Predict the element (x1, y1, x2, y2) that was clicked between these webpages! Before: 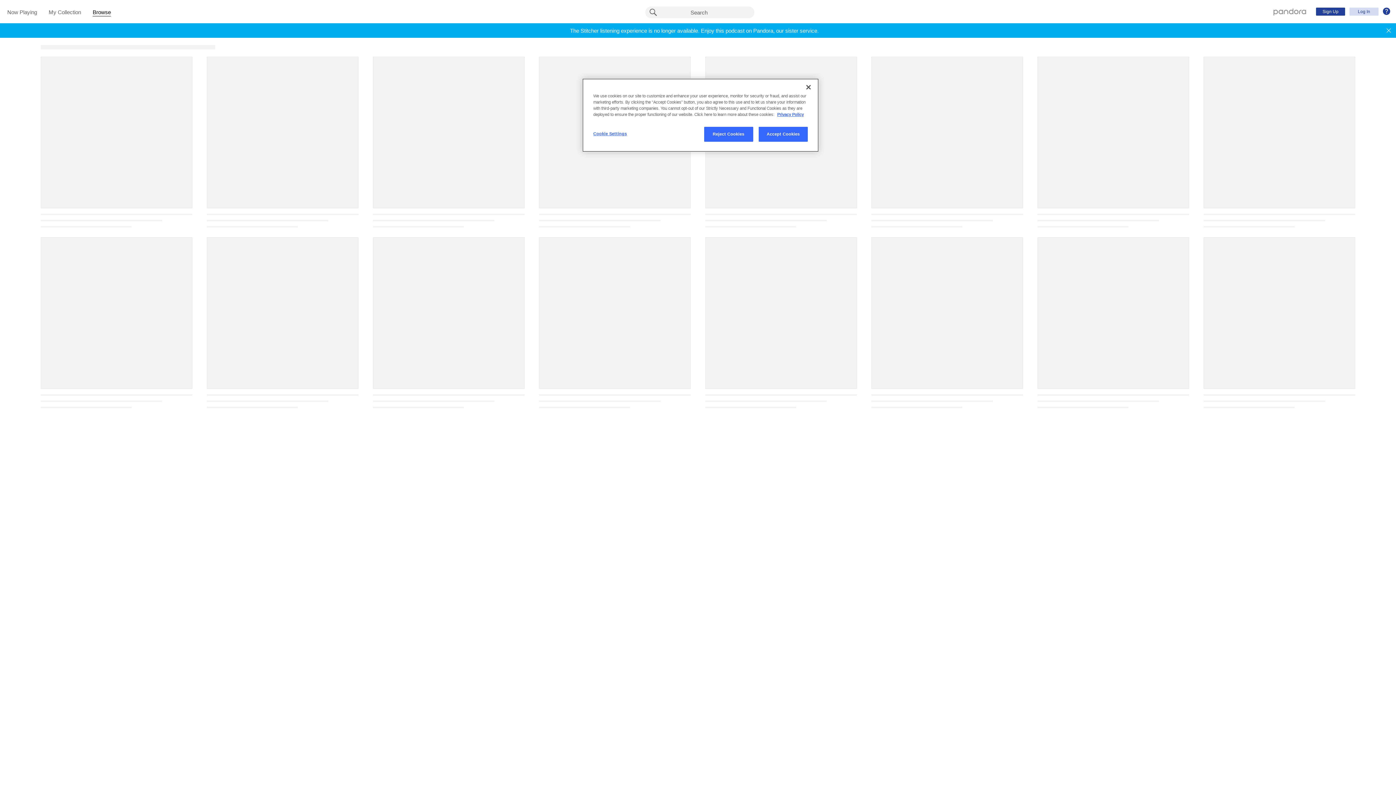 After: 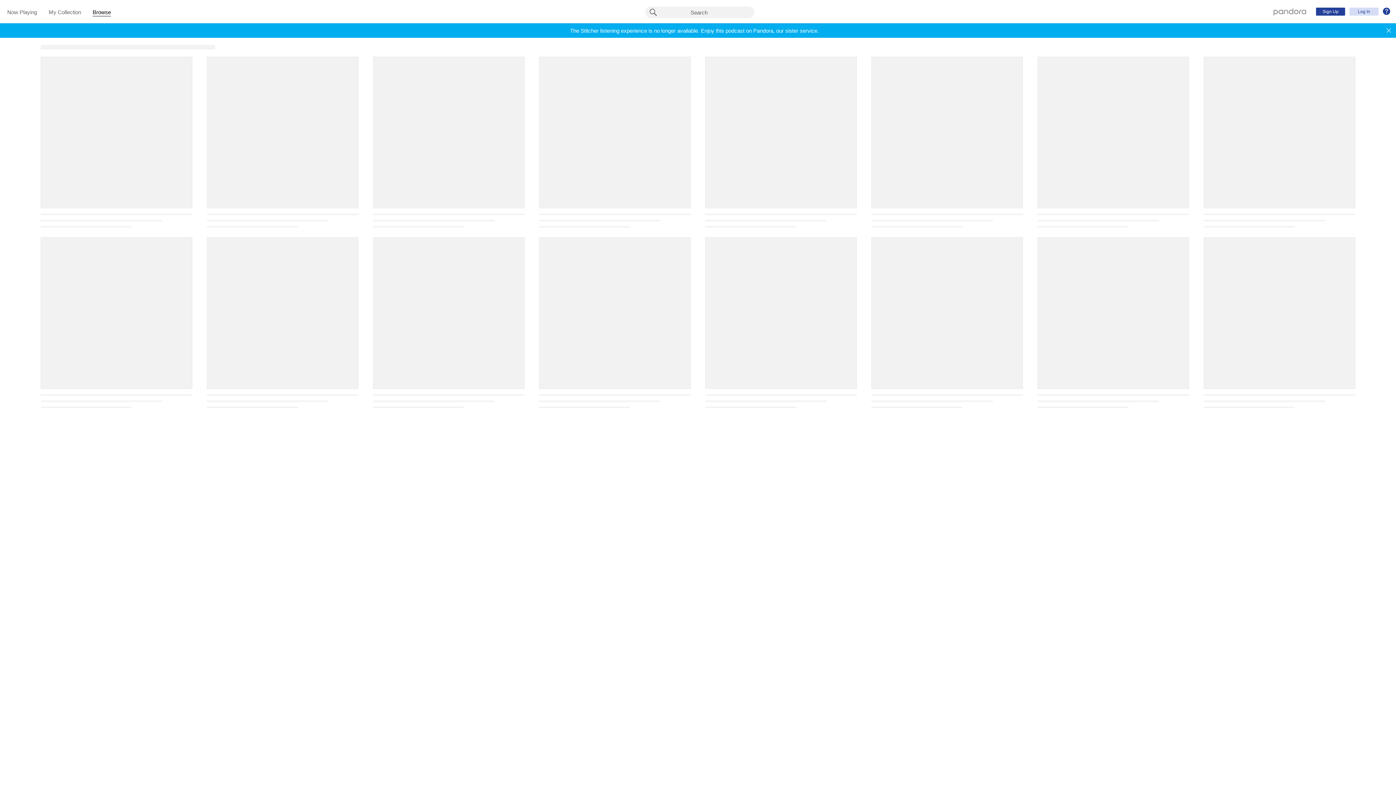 Action: bbox: (758, 126, 808, 141) label: Accept Cookies